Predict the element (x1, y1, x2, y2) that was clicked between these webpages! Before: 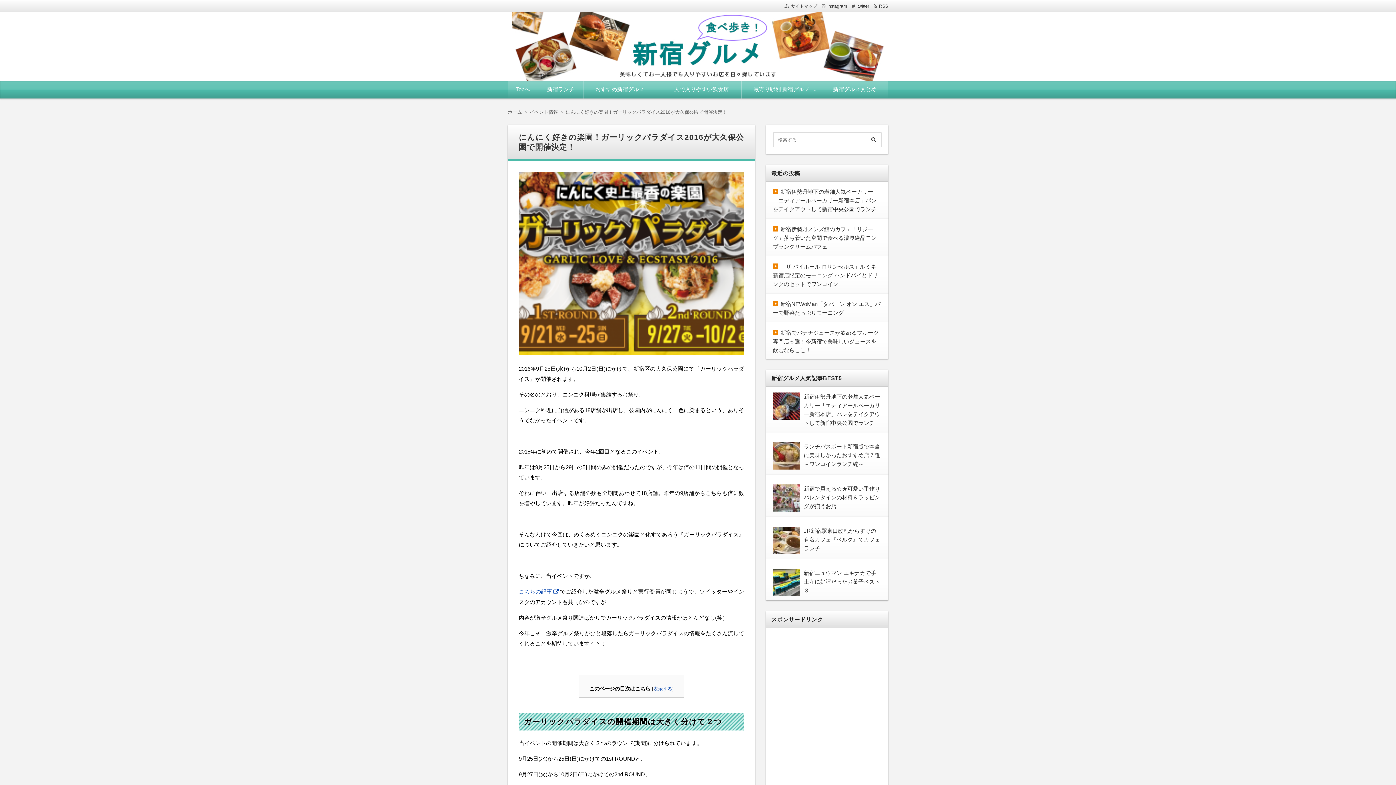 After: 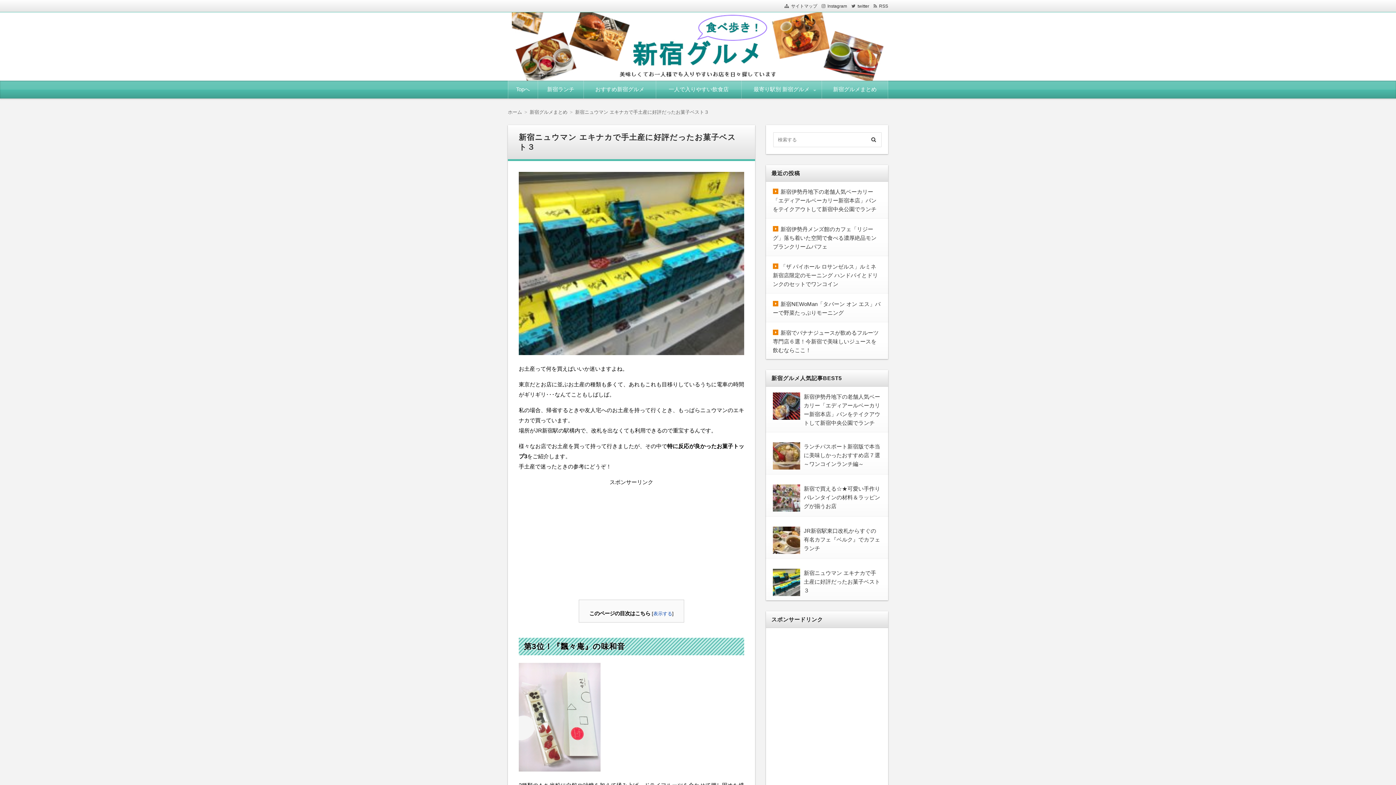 Action: label: 新宿ニュウマン エキナカで手土産に好評だったお菓子ベスト３ bbox: (804, 570, 880, 593)